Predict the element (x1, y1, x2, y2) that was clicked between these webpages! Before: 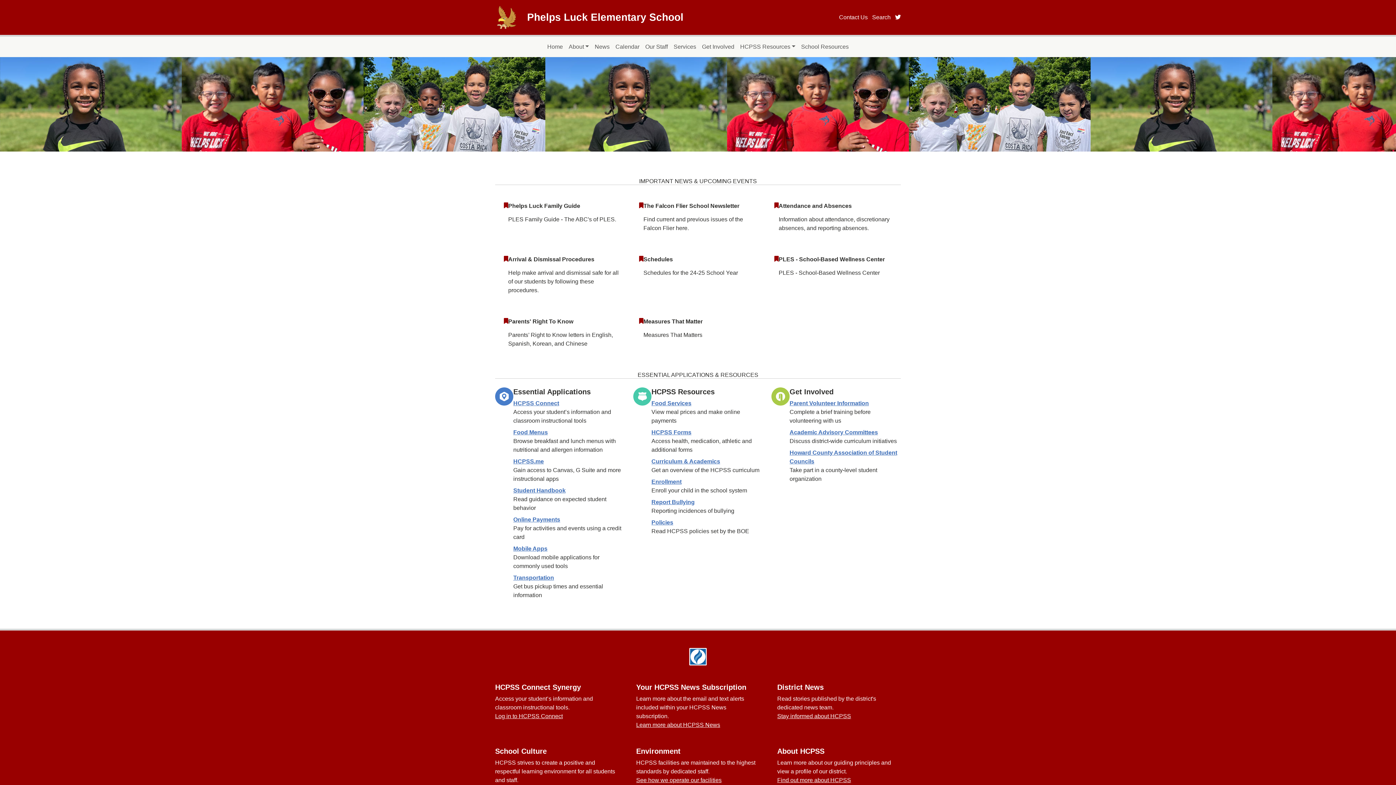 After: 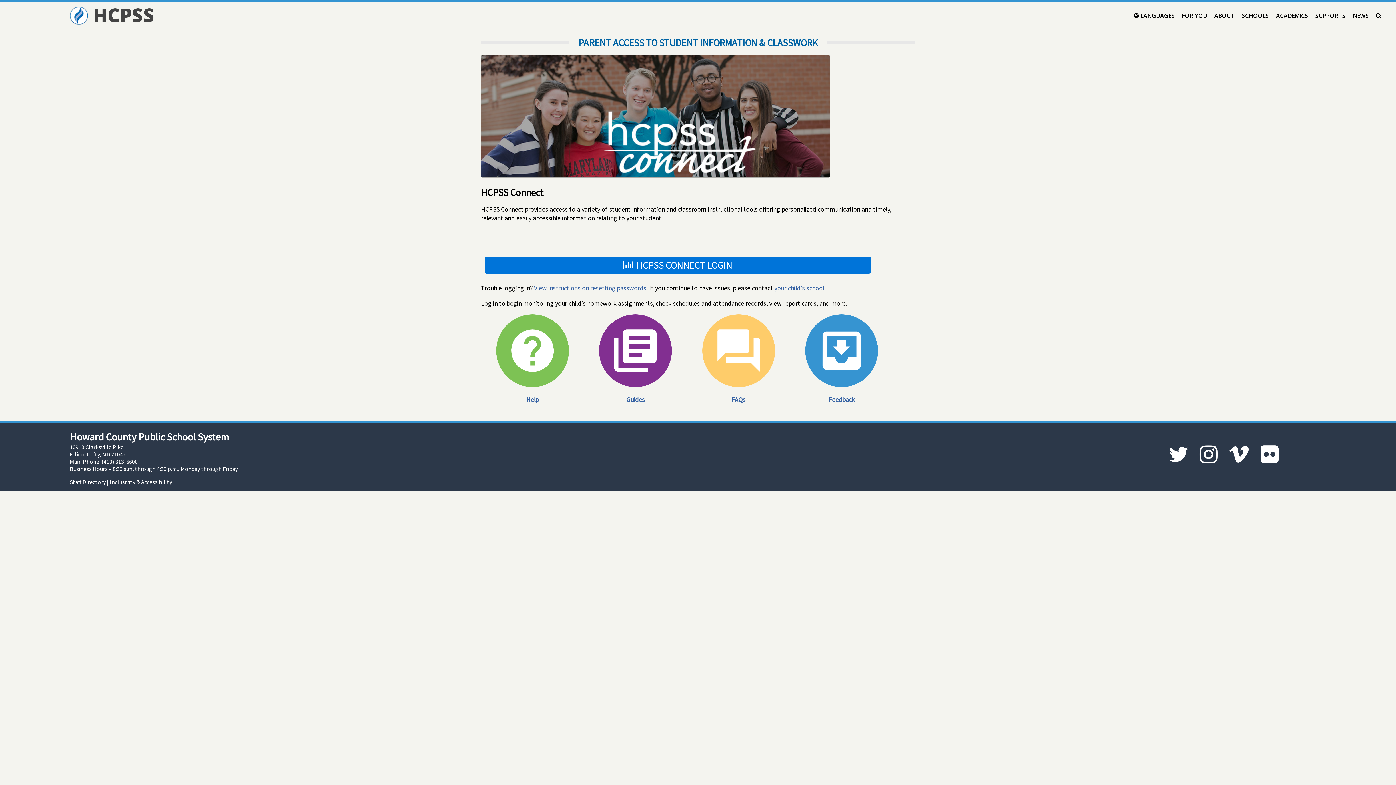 Action: label: HCPSS Connect bbox: (513, 400, 559, 406)